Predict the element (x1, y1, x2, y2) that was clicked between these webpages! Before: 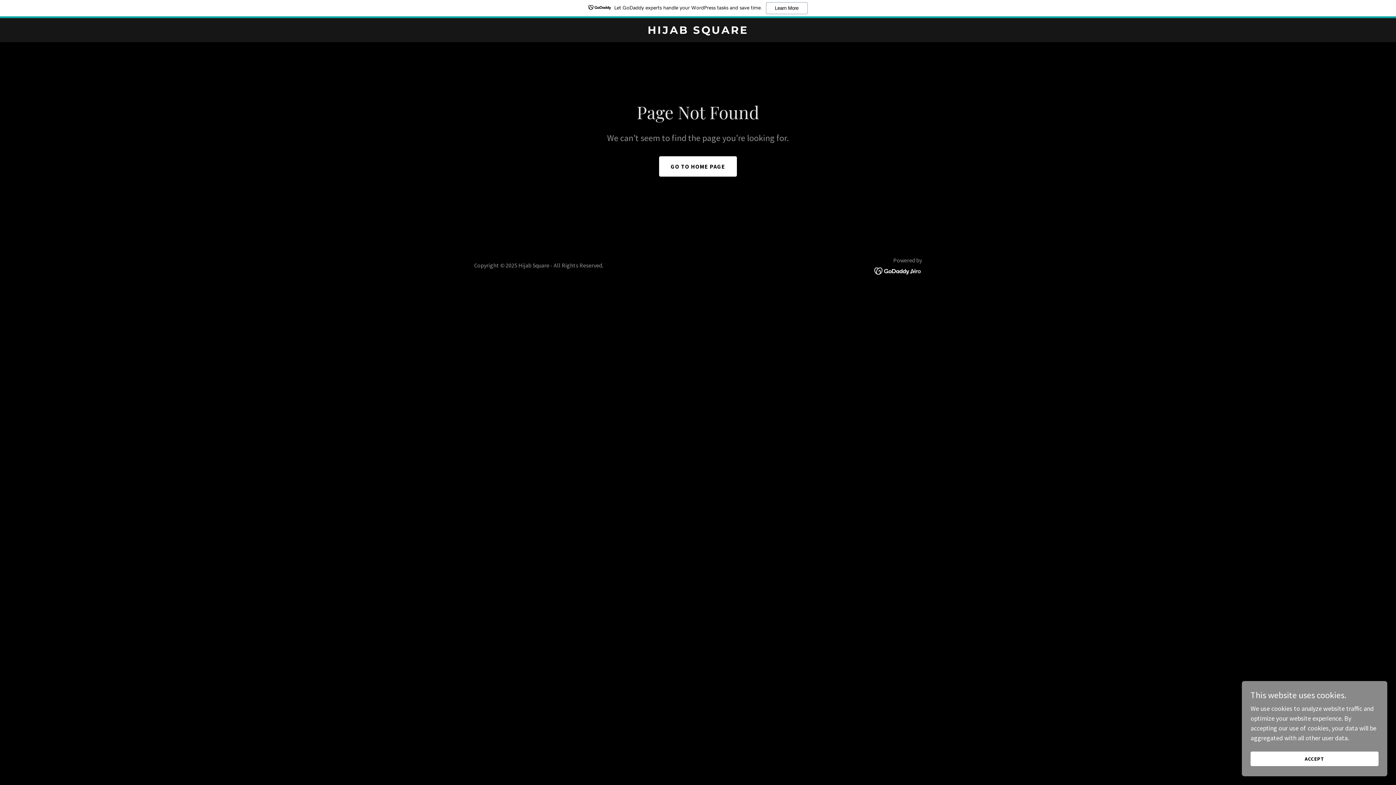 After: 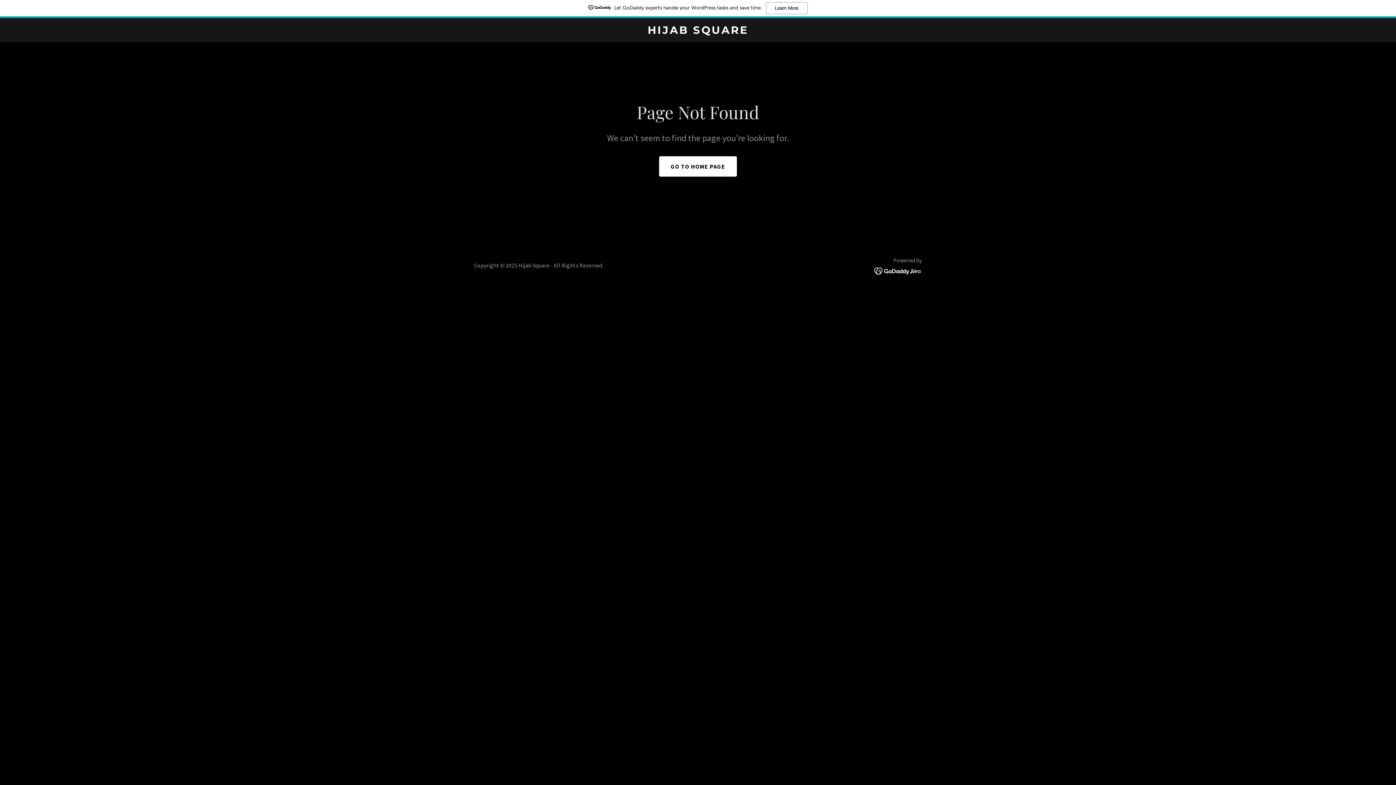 Action: bbox: (1250, 752, 1378, 766) label: ACCEPT